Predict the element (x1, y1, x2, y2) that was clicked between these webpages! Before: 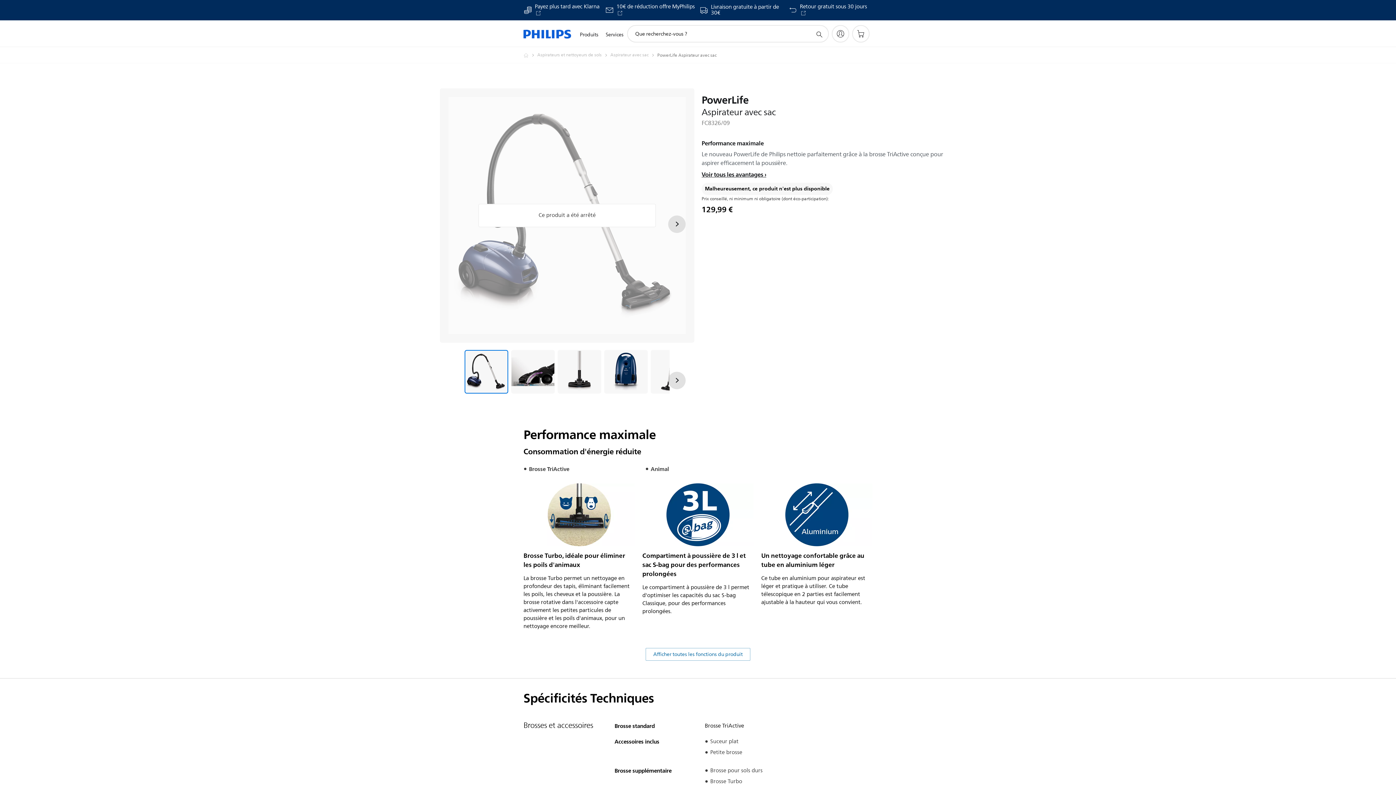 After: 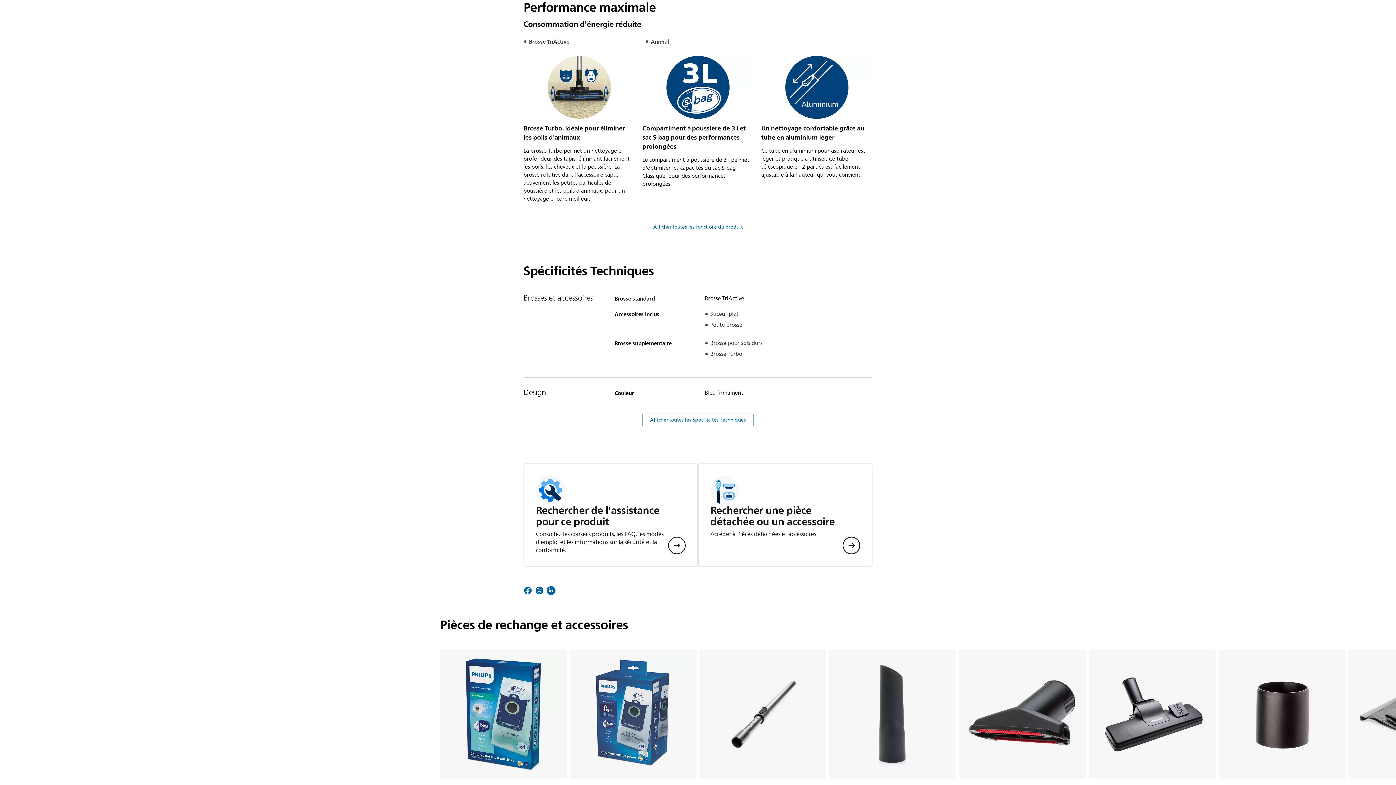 Action: label: Voir tous les avantages bbox: (701, 169, 766, 179)